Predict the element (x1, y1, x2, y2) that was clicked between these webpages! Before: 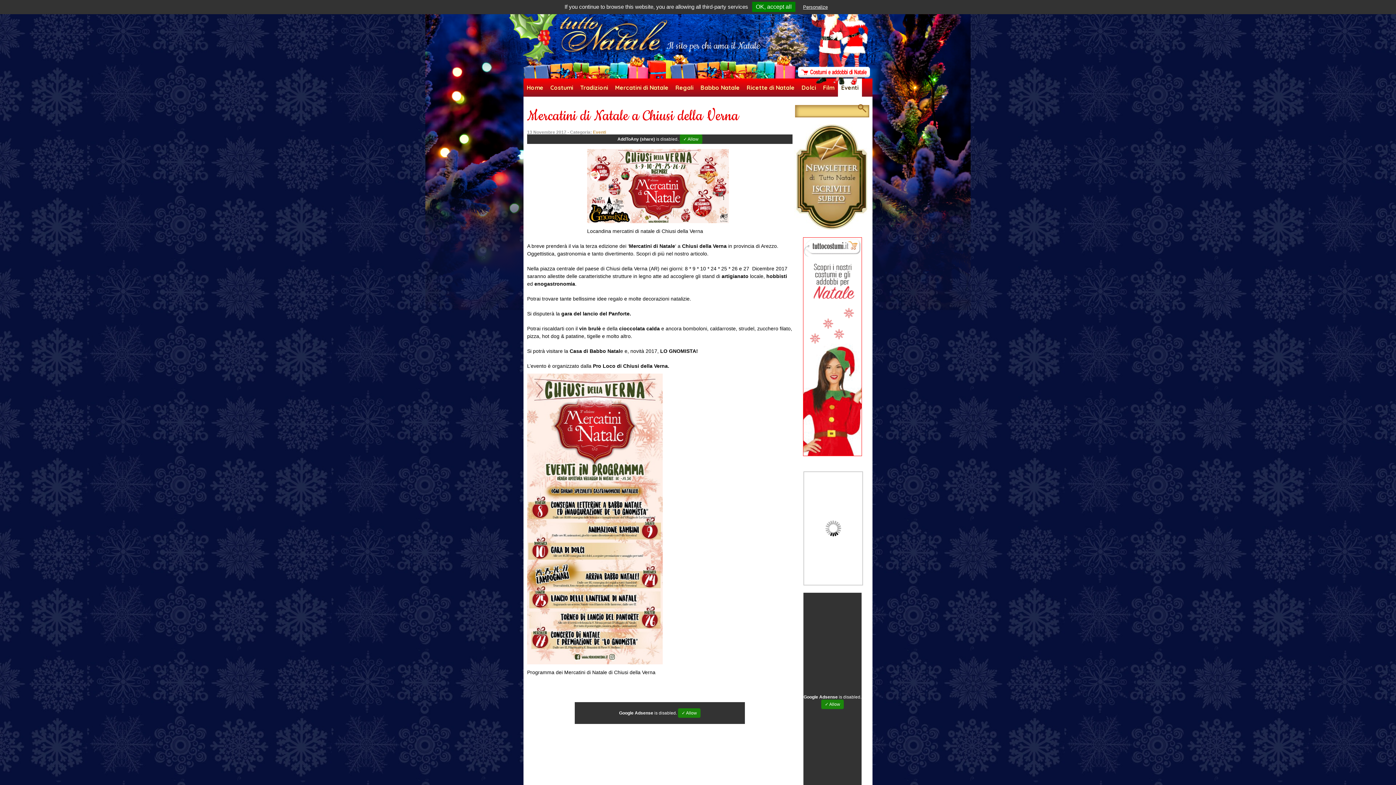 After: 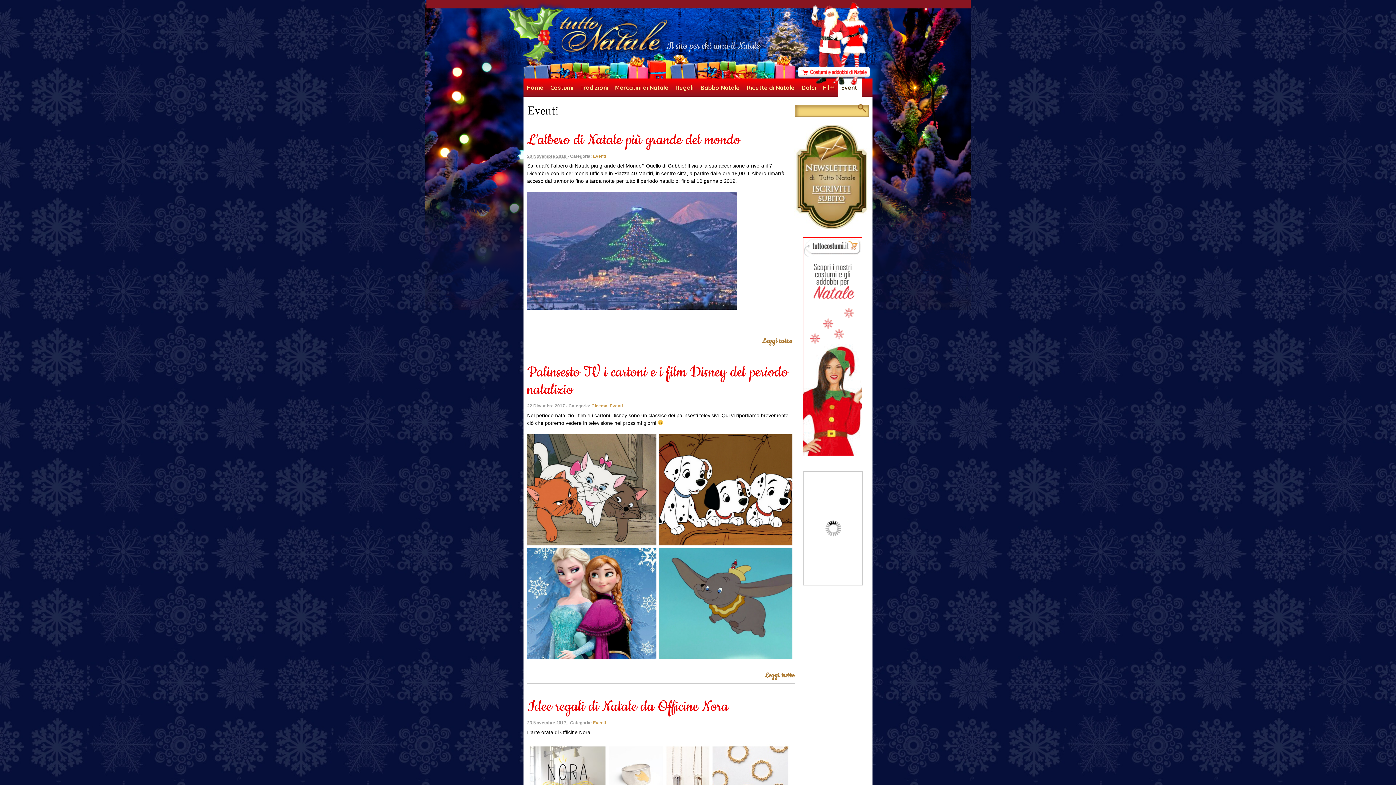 Action: label: Eventi bbox: (838, 78, 862, 96)